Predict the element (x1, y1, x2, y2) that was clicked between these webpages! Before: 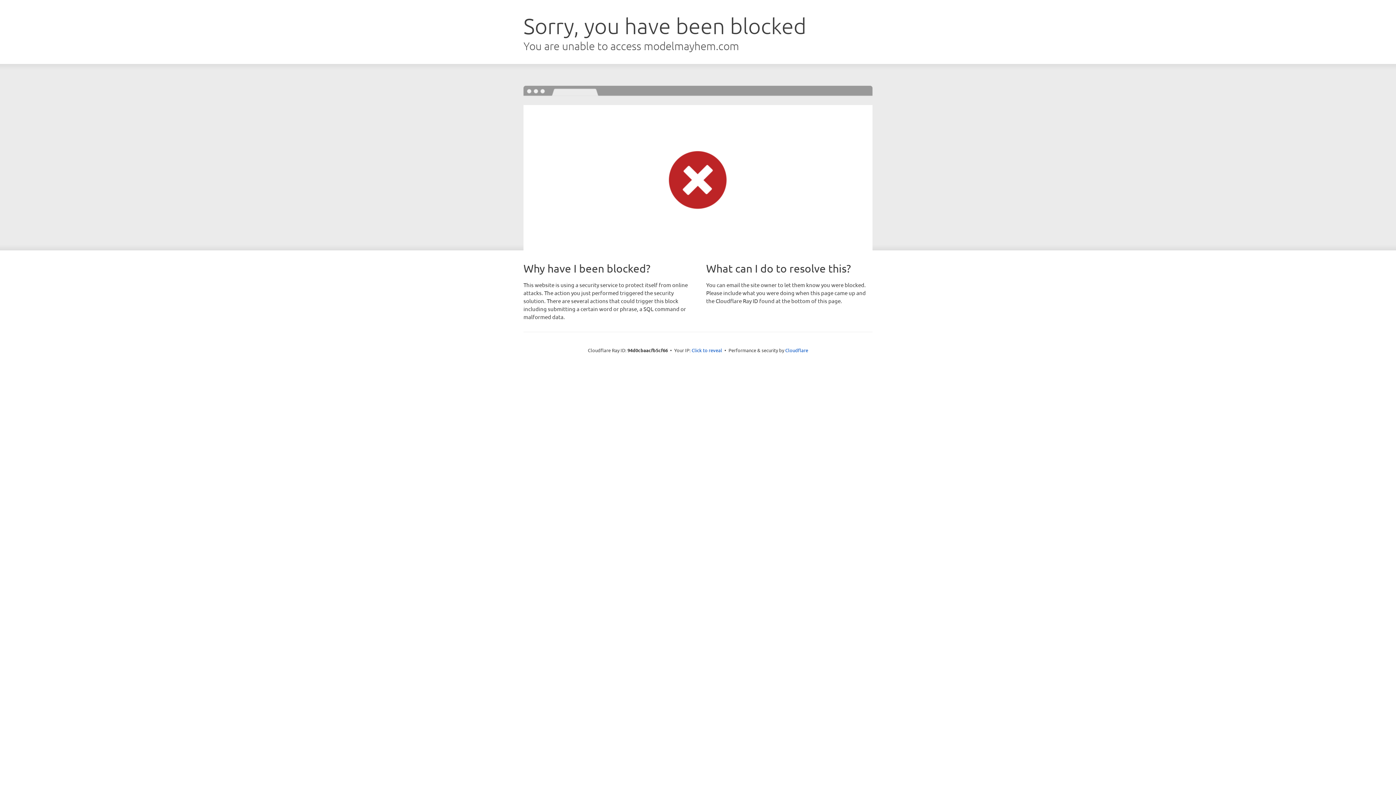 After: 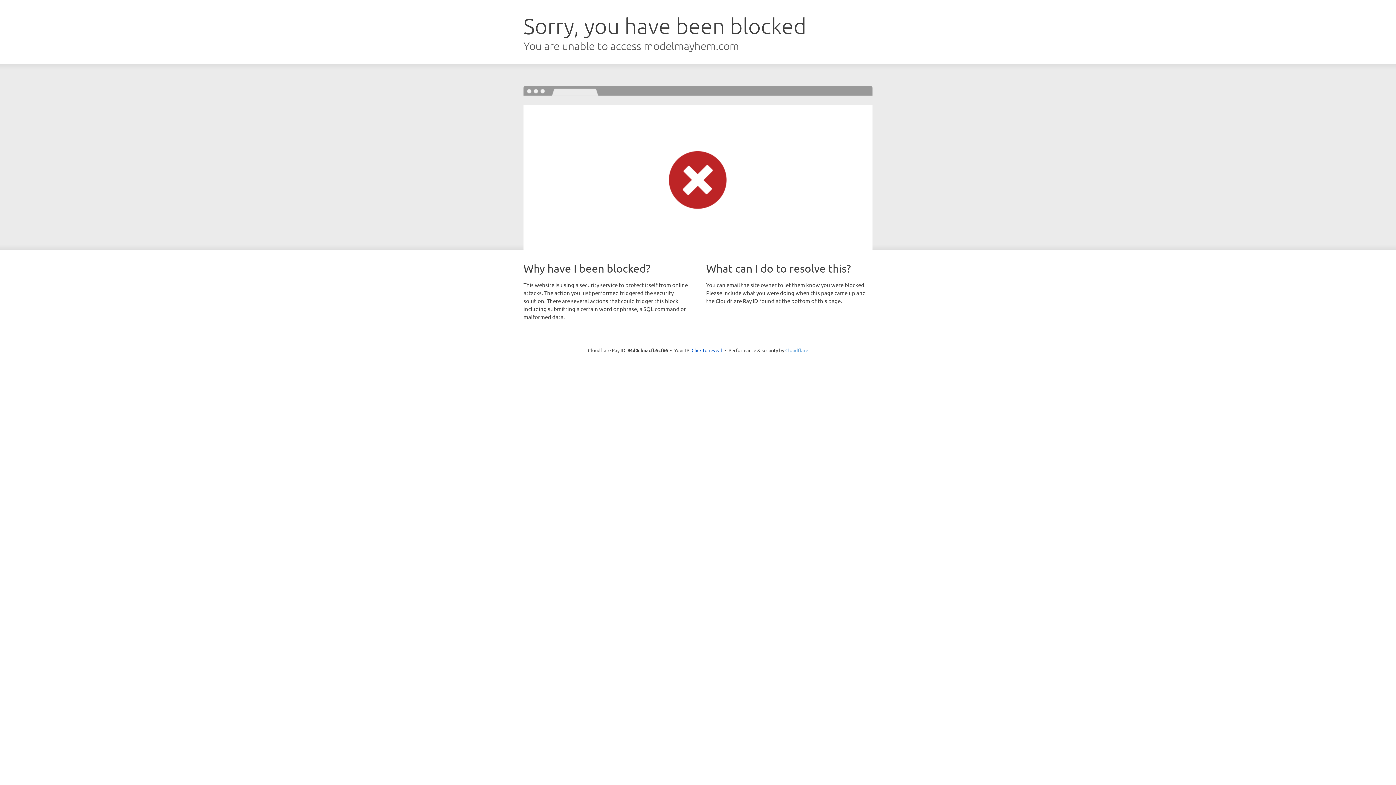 Action: label: Cloudflare bbox: (785, 347, 808, 353)